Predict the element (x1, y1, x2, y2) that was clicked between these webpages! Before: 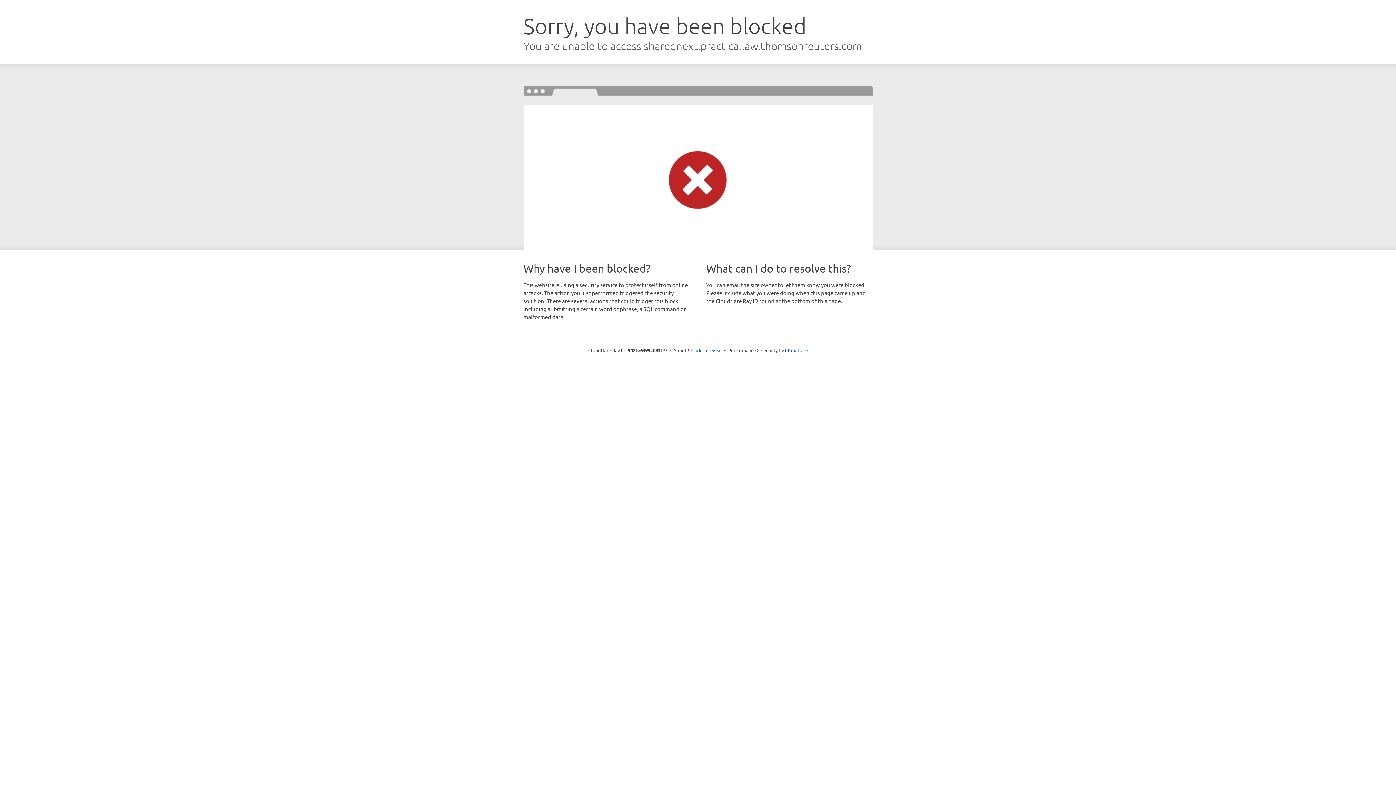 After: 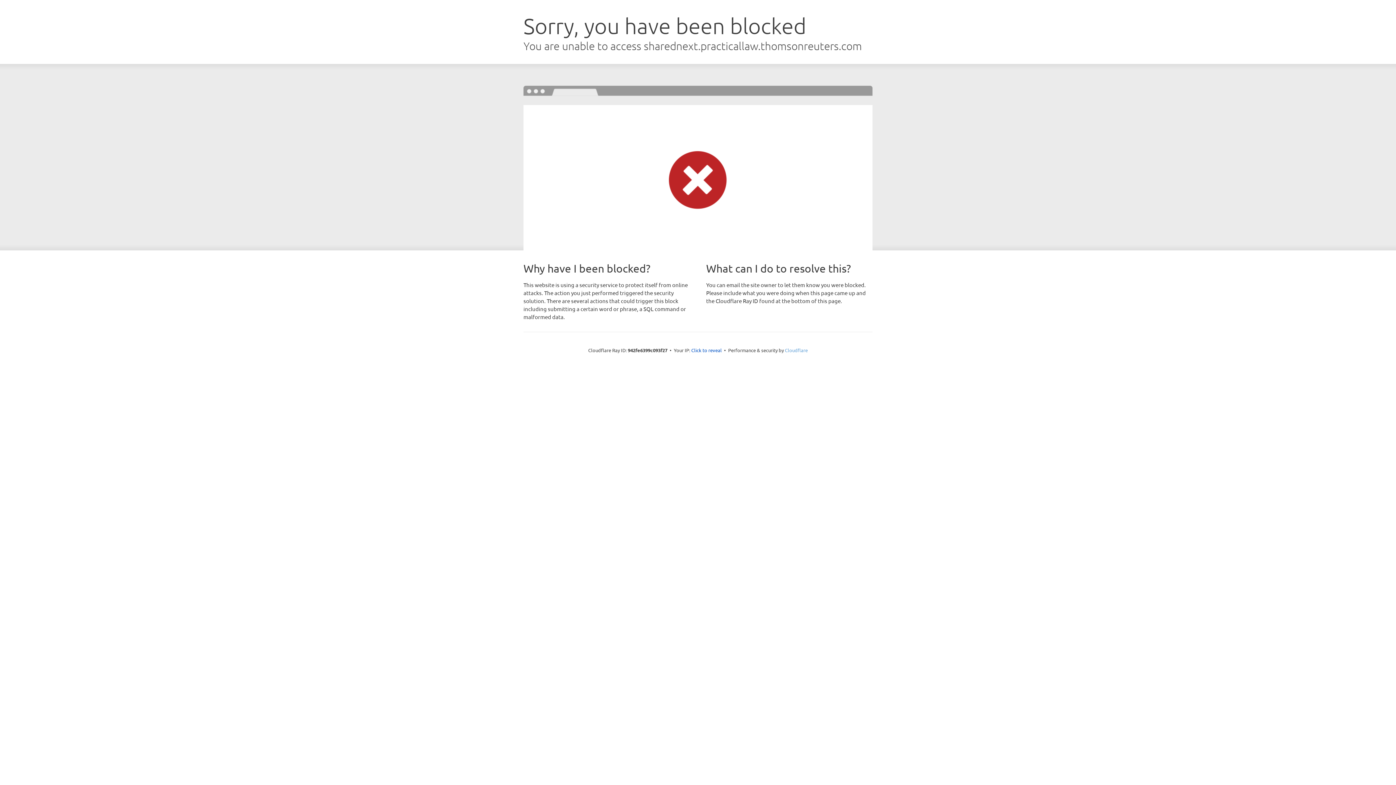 Action: label: Cloudflare bbox: (785, 347, 808, 353)